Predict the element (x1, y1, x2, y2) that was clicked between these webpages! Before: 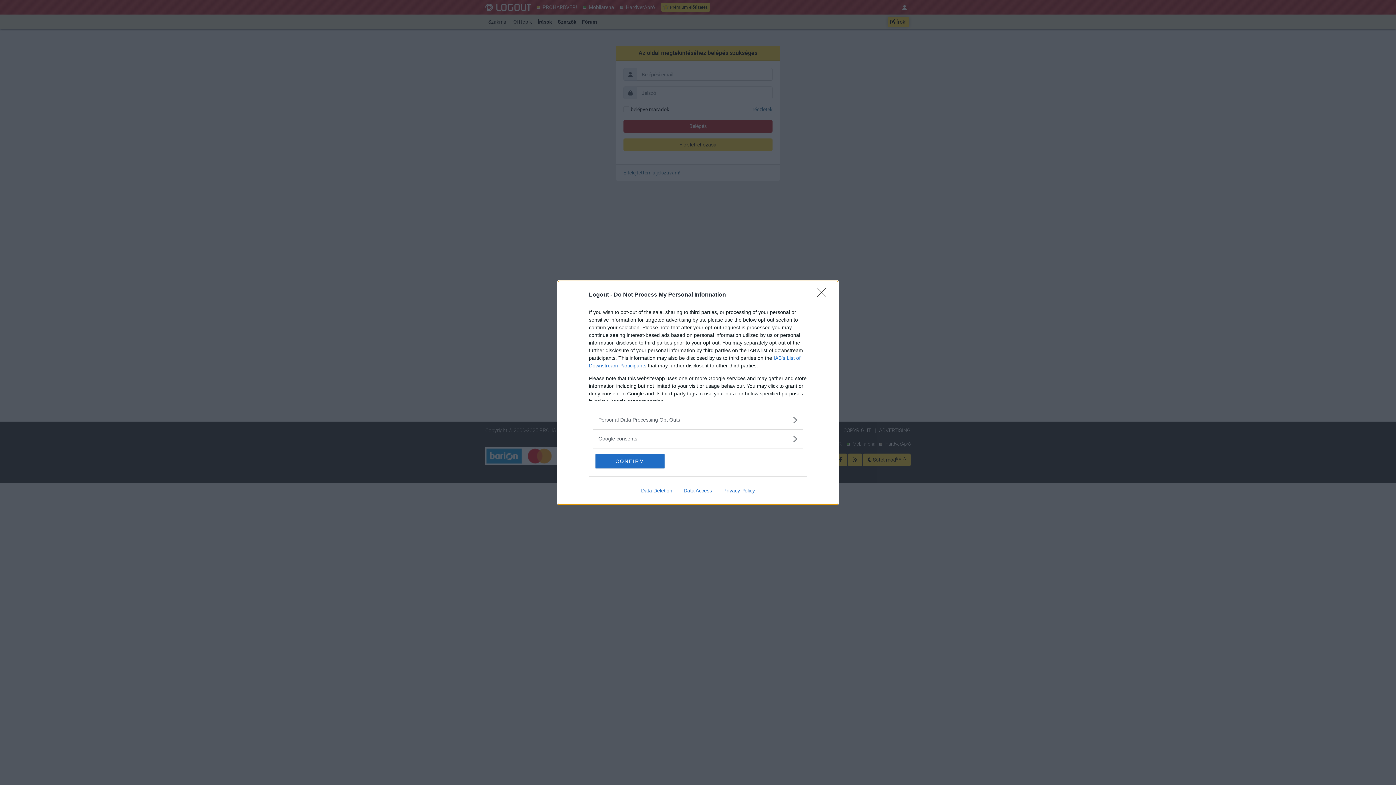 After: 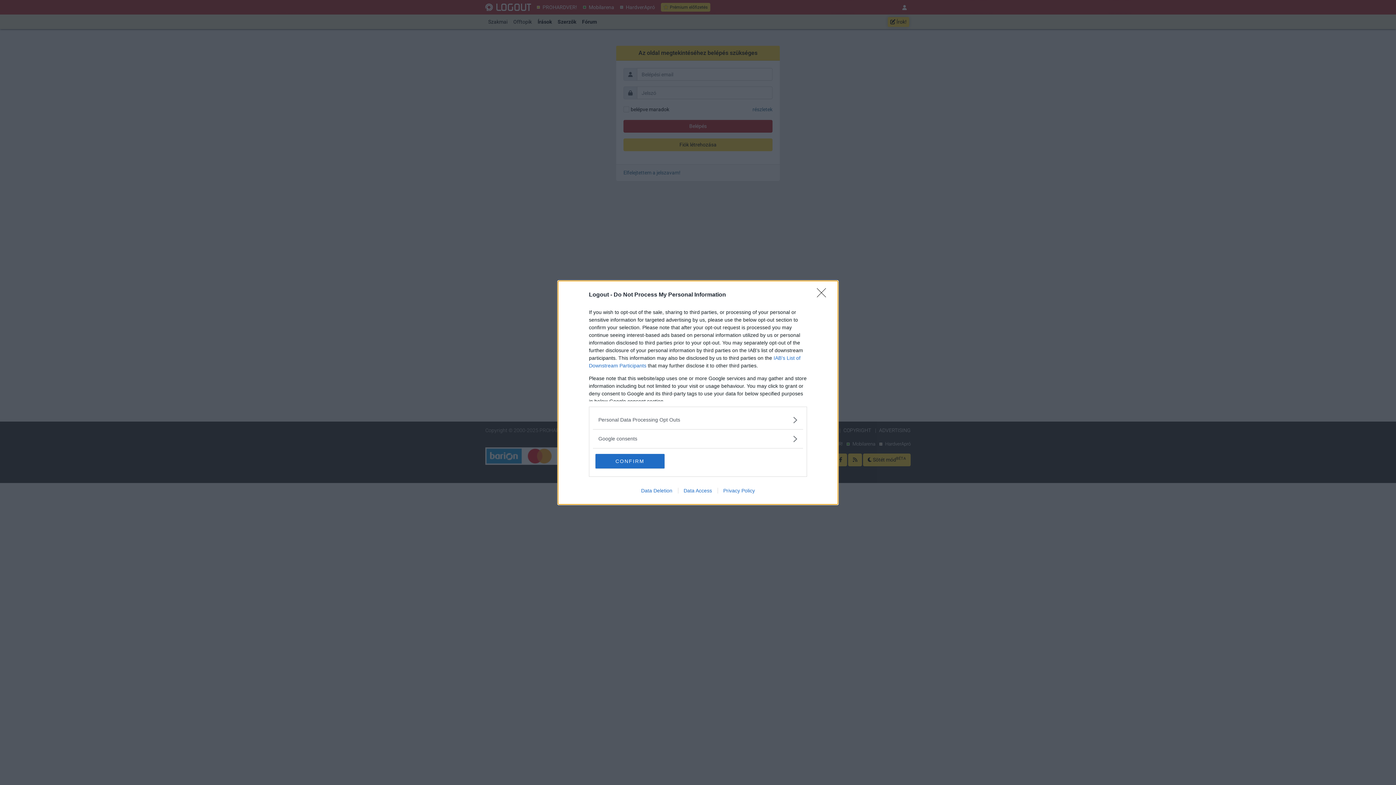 Action: label: Privacy Policy bbox: (717, 487, 760, 493)